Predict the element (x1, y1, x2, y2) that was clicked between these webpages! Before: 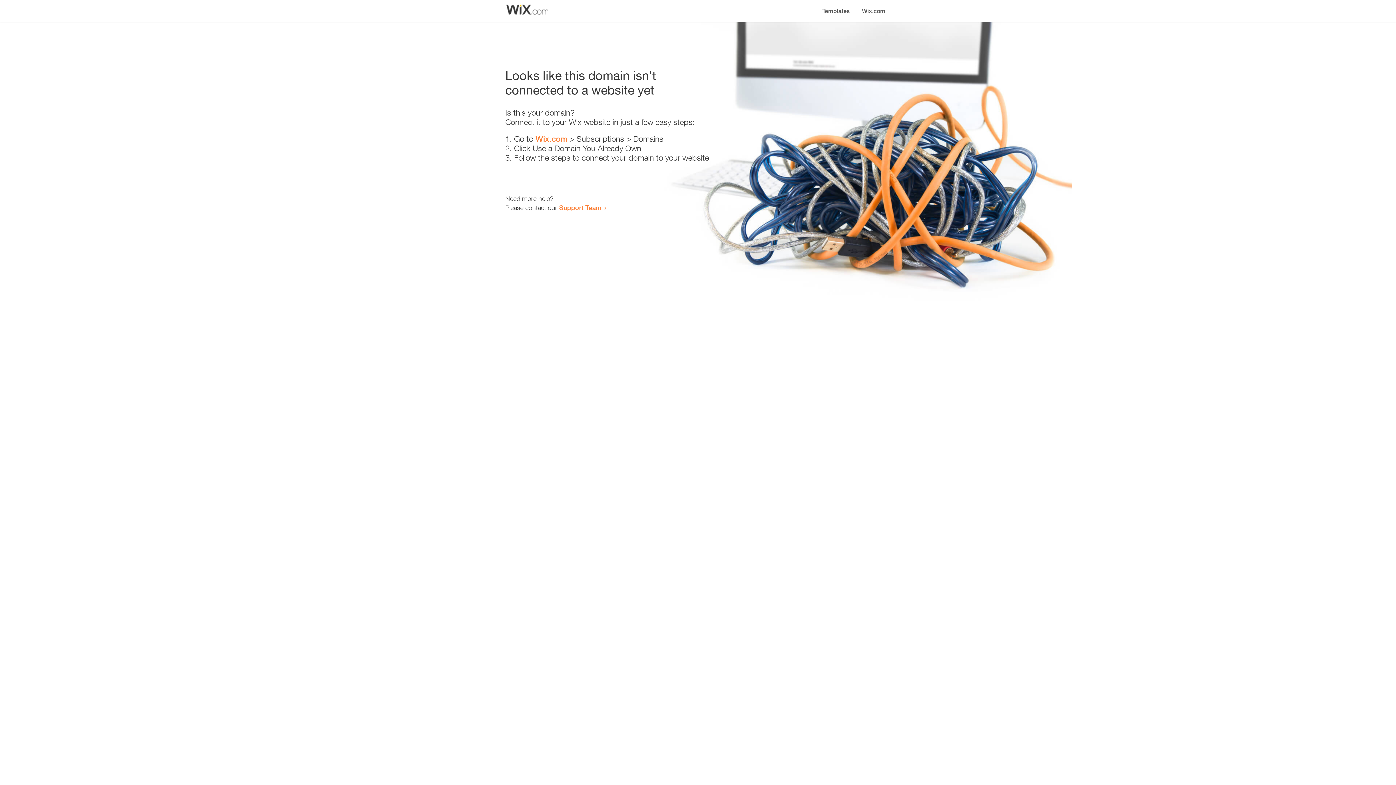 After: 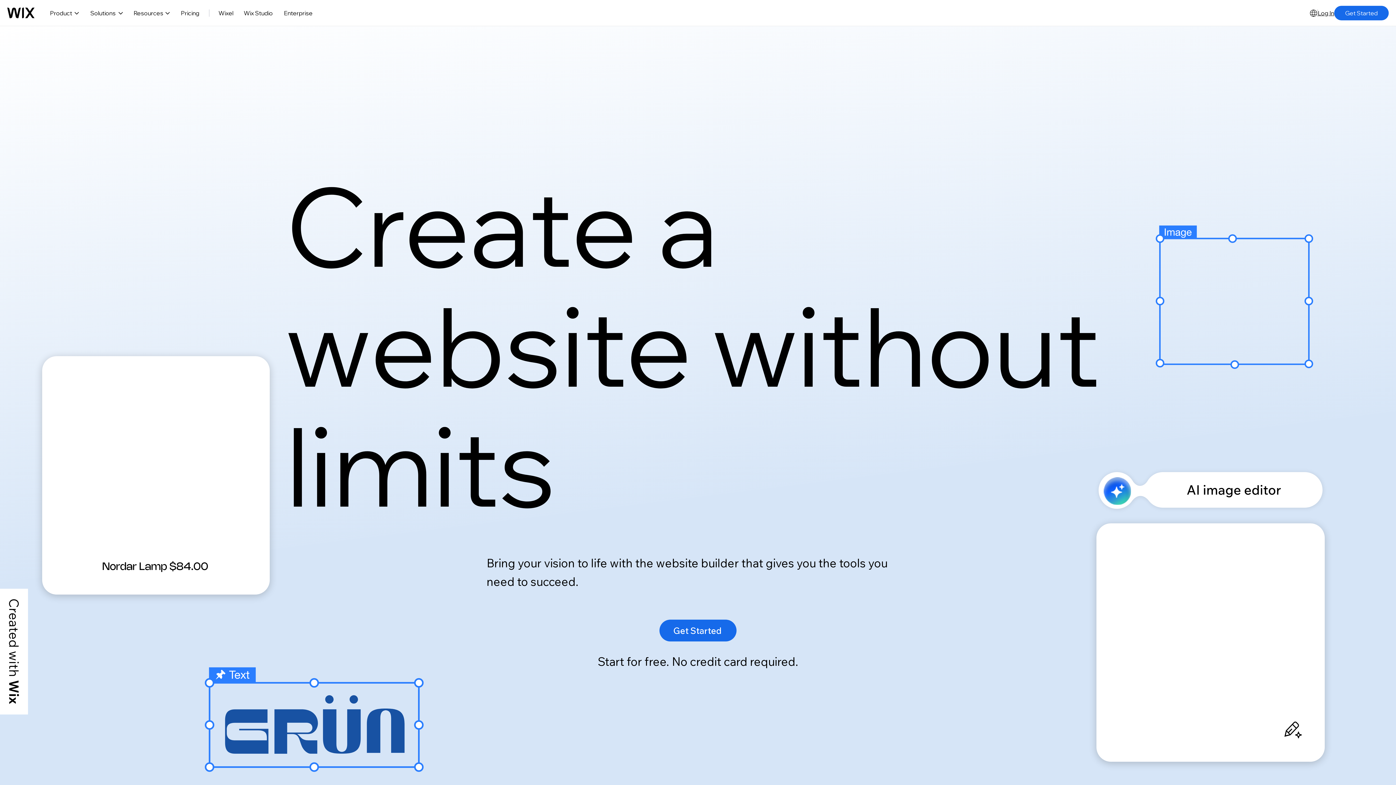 Action: bbox: (856, 0, 890, 14) label: Wix.com